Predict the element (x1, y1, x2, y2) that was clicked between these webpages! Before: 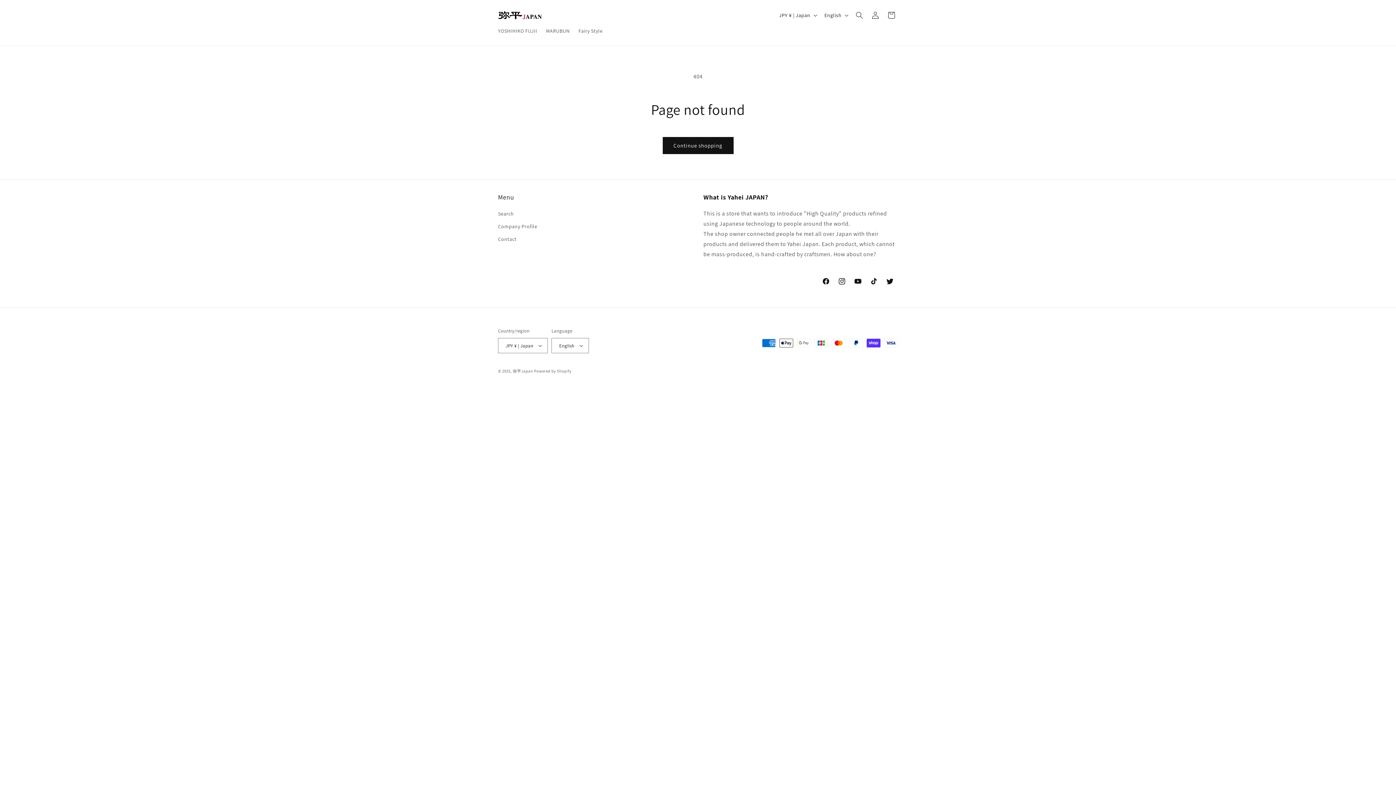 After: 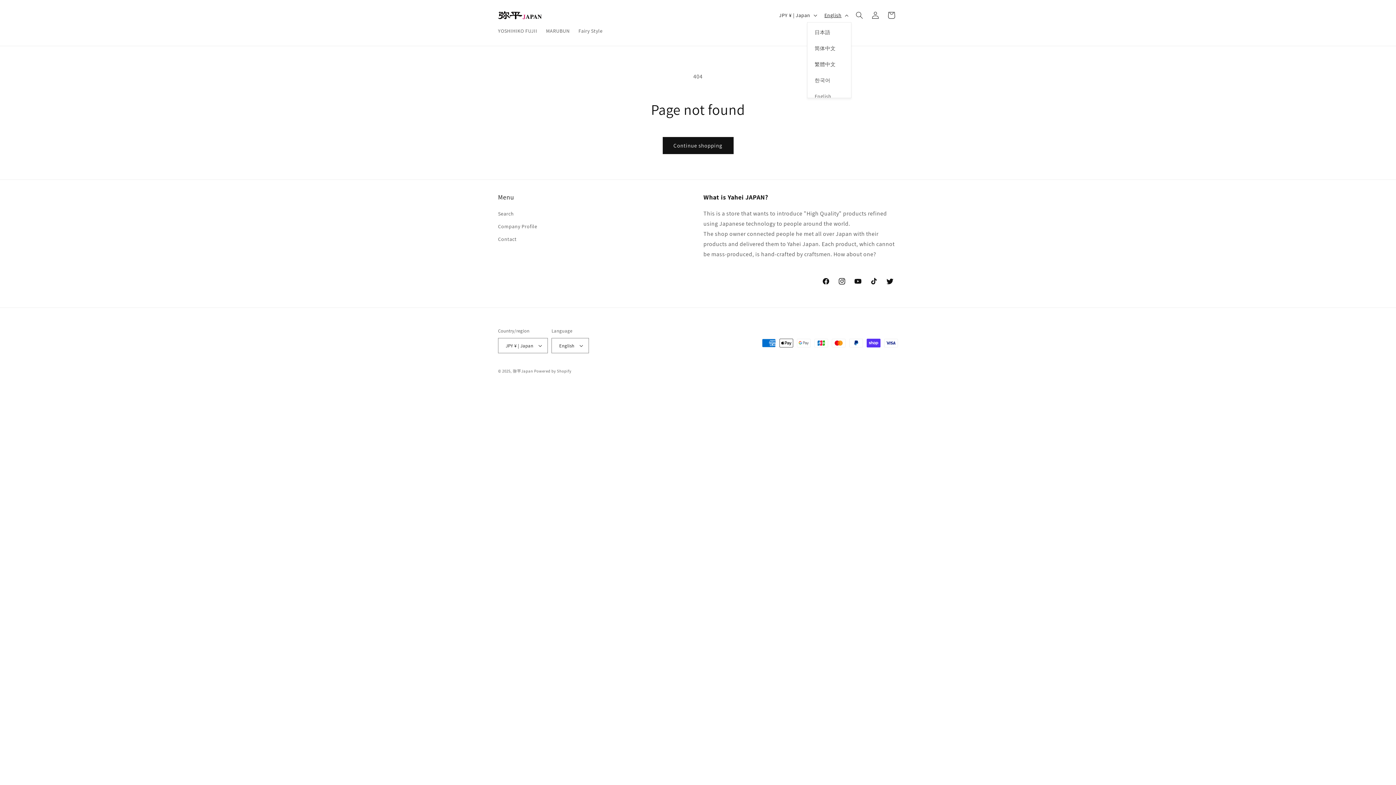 Action: label: English bbox: (820, 8, 851, 22)